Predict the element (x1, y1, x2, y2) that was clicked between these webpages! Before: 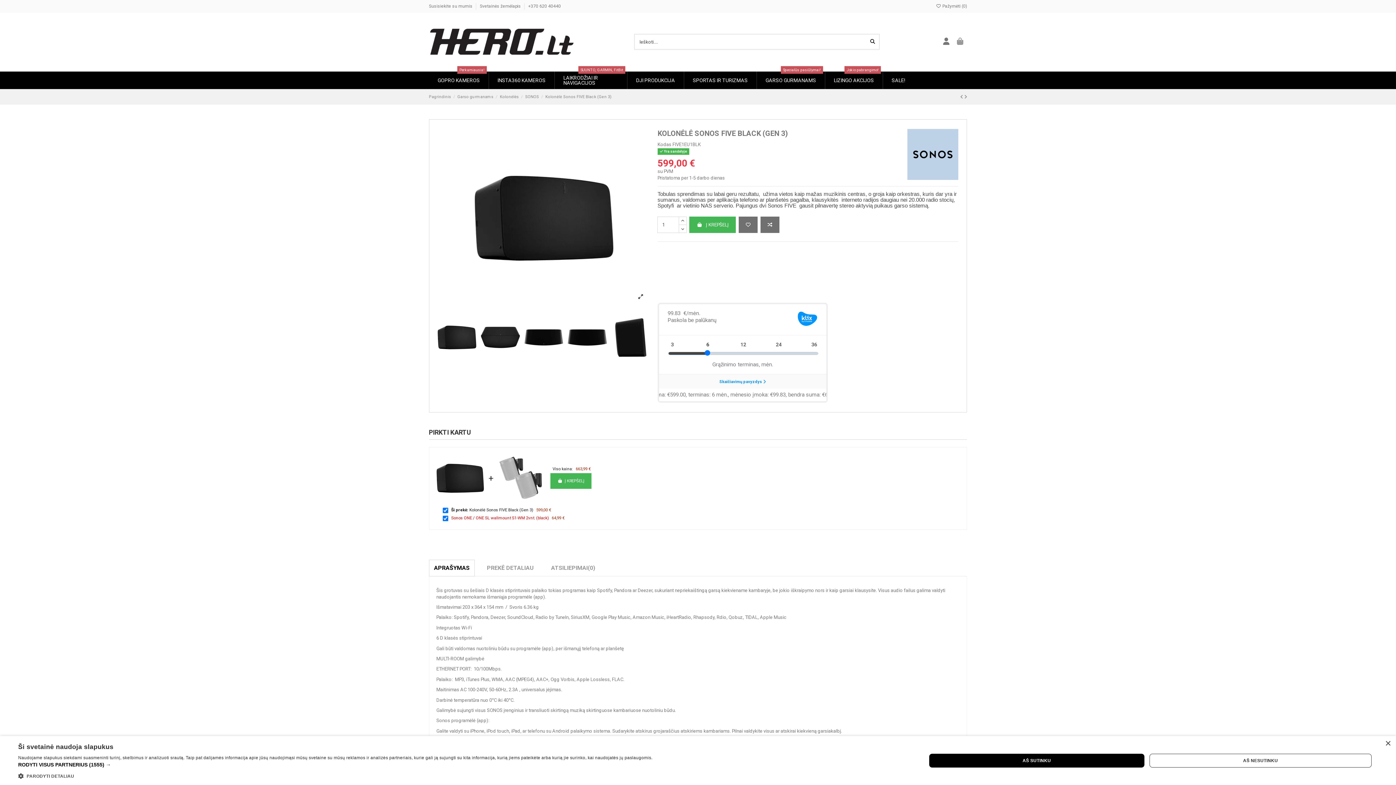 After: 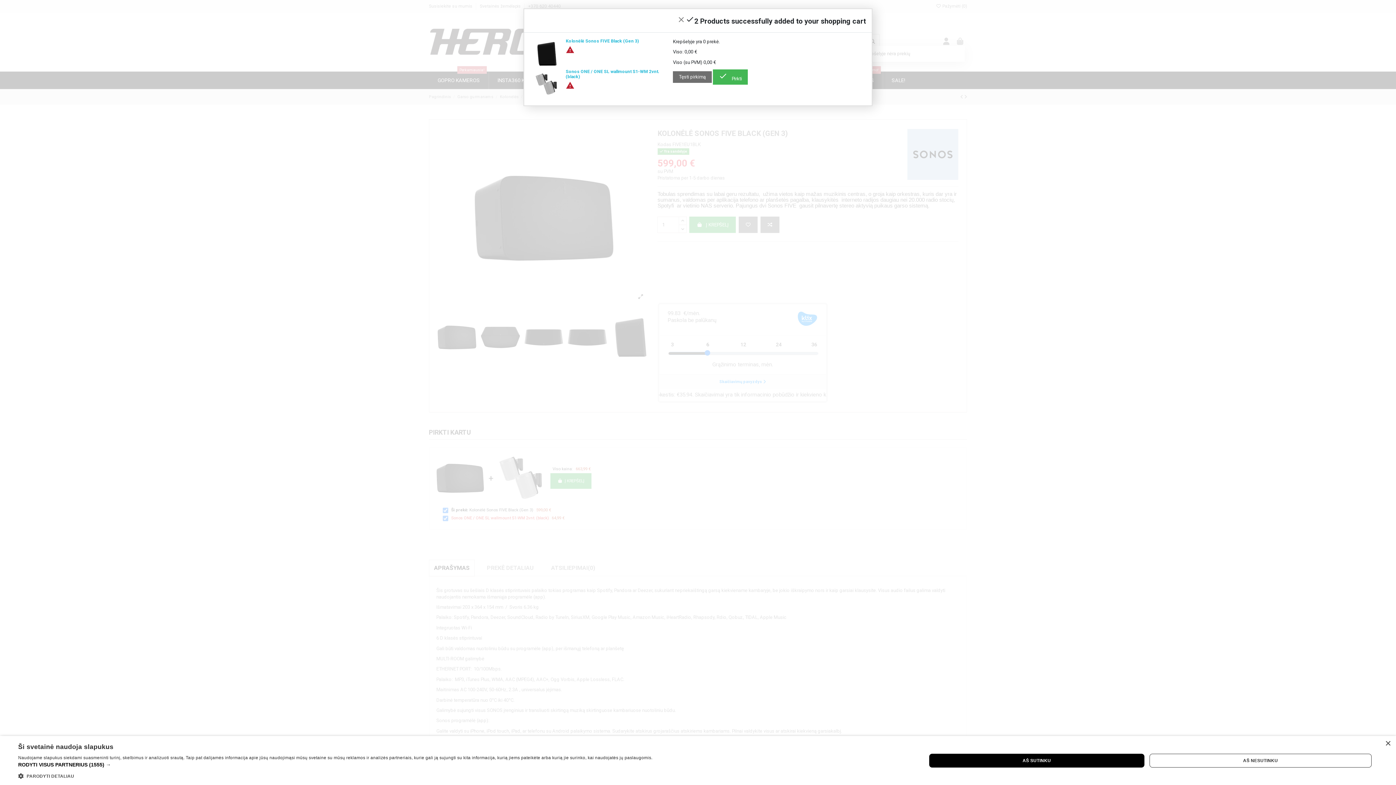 Action: label: Į KREPŠELĮ bbox: (550, 473, 591, 489)